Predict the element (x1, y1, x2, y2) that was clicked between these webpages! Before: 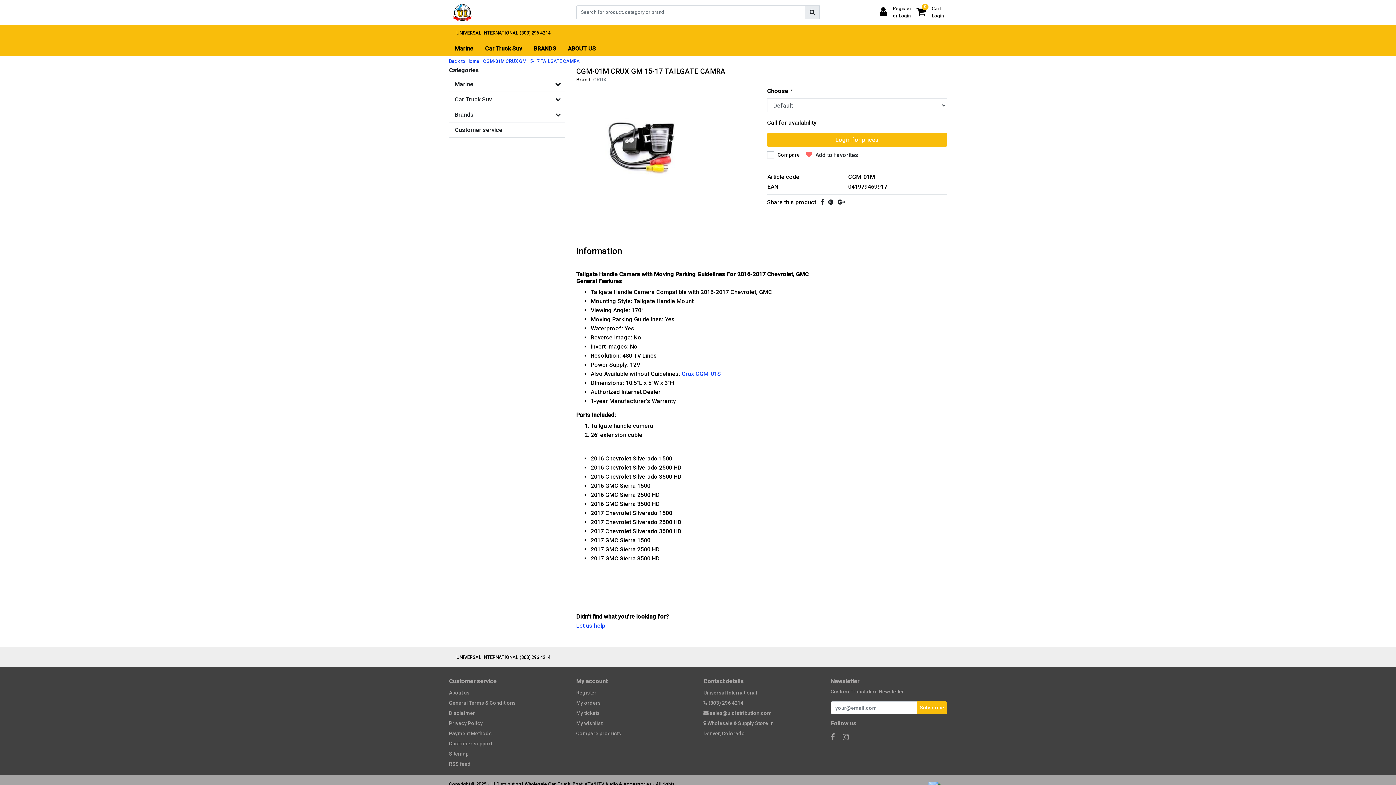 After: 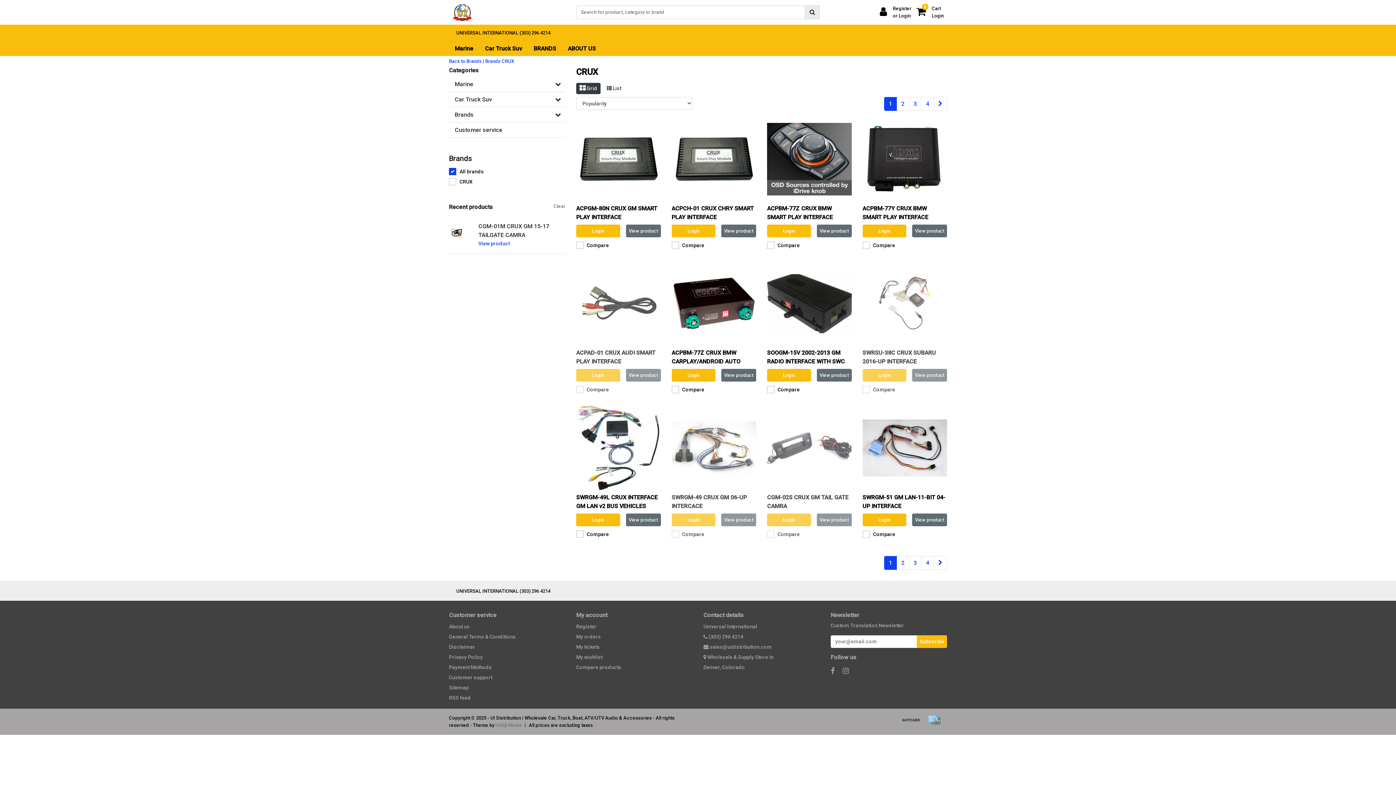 Action: label: CRUX bbox: (593, 76, 606, 82)